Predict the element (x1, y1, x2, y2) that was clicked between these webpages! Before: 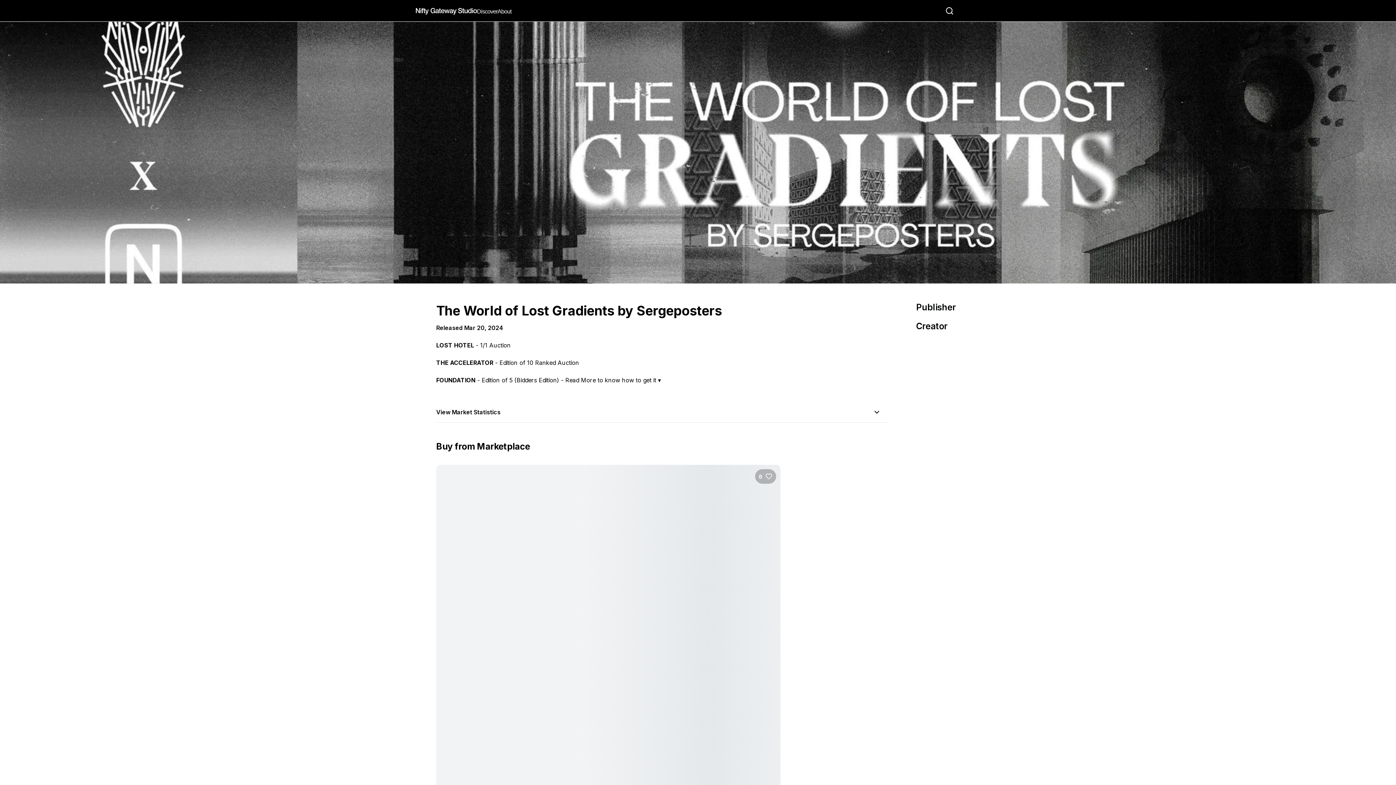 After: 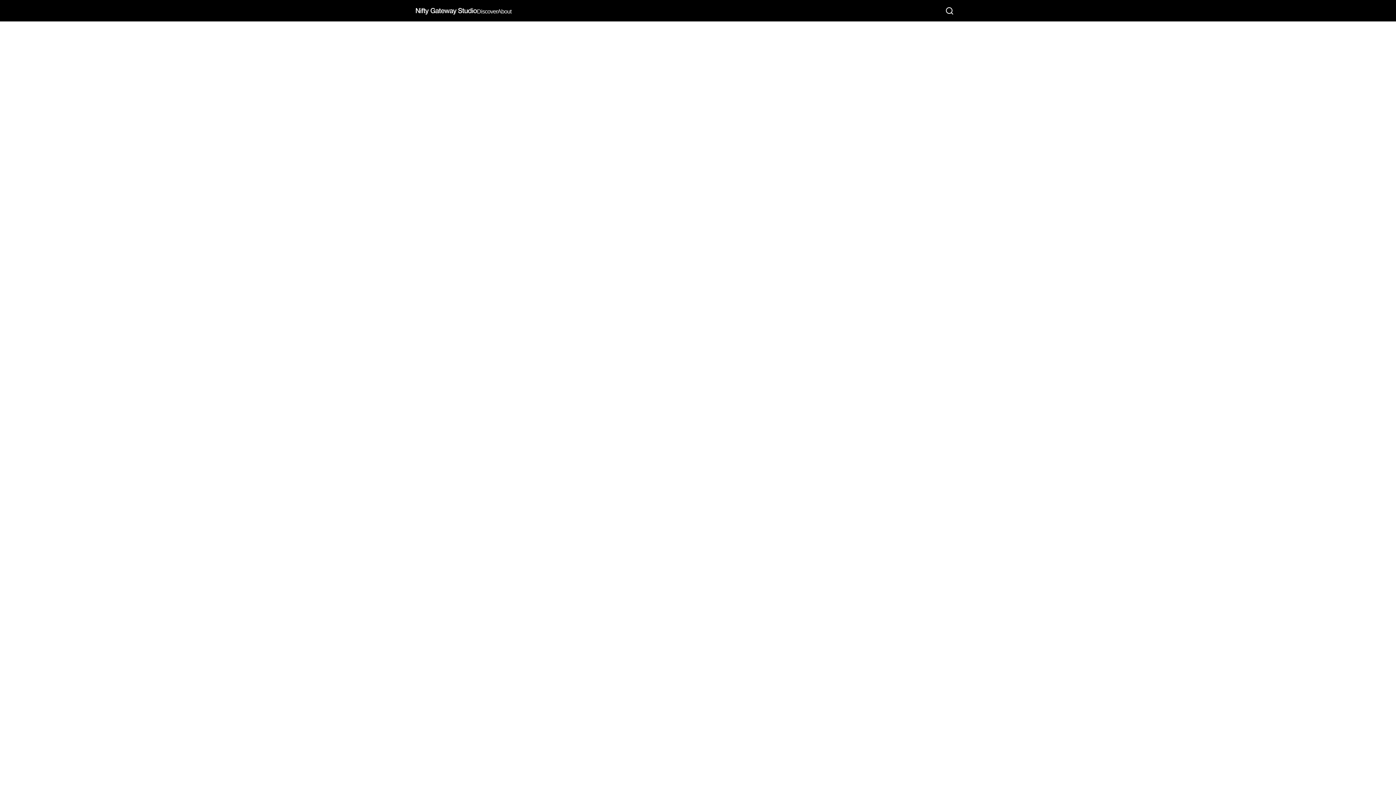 Action: bbox: (416, 8, 477, 14)